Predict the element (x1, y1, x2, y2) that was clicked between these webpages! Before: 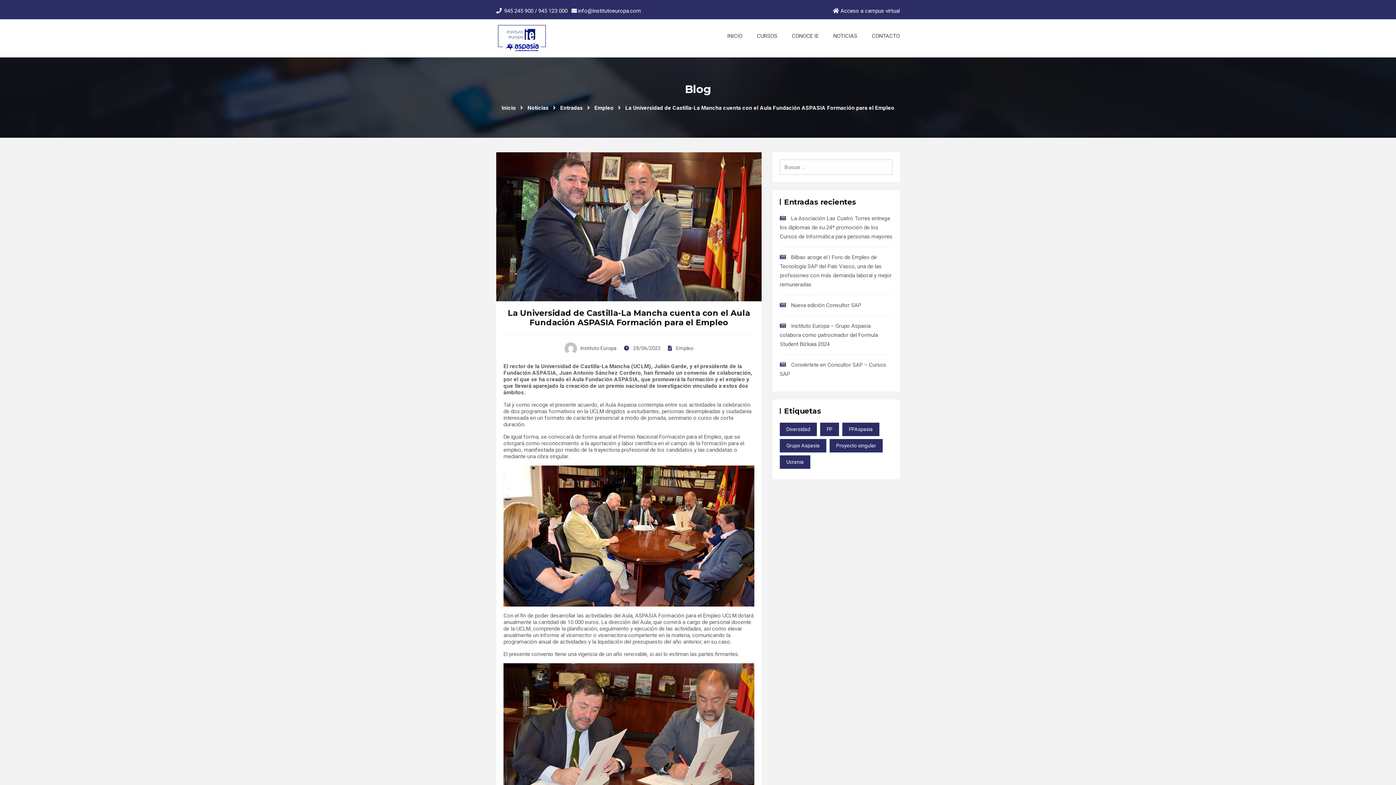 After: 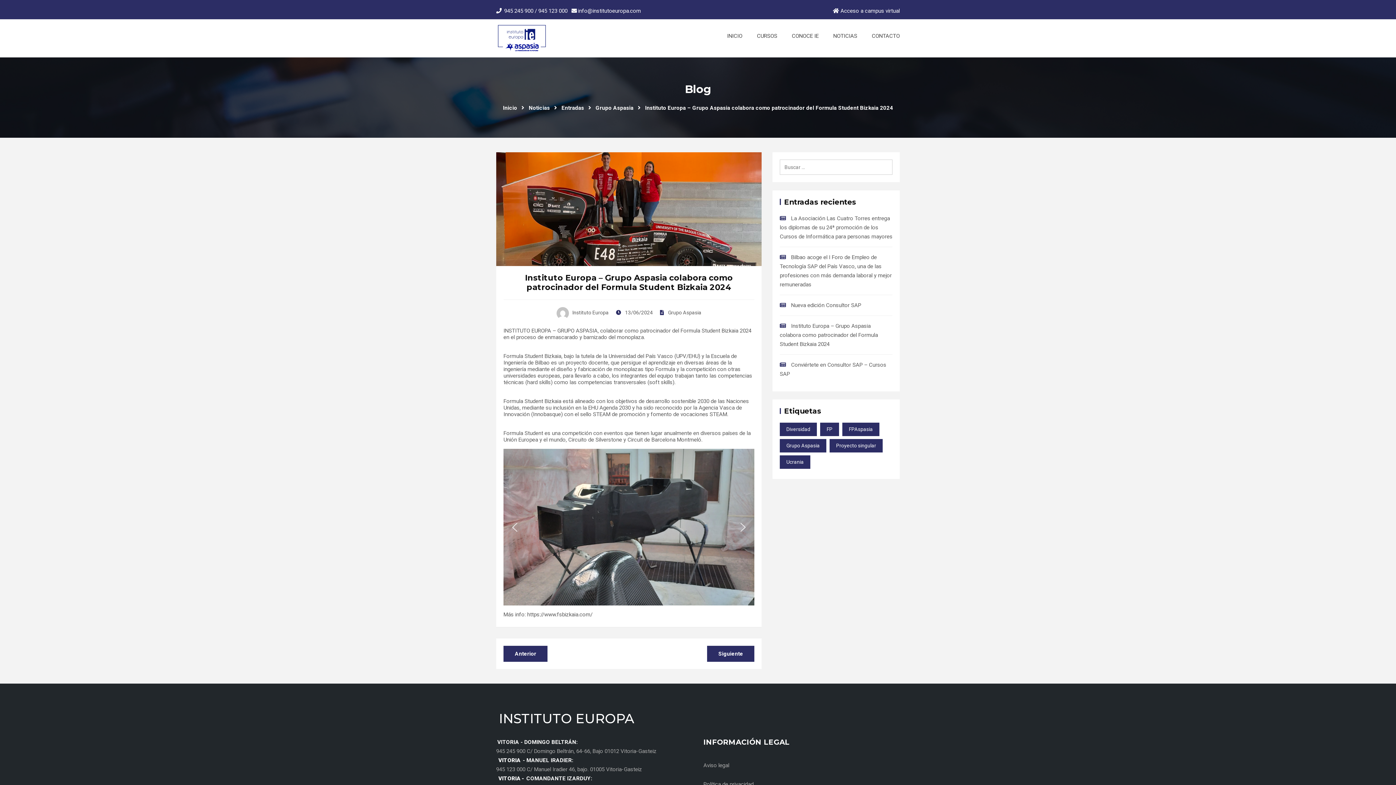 Action: label: Instituto Europa – Grupo Aspasia colabora como patrocinador del Formula Student Bizkaia 2024 bbox: (780, 322, 878, 347)